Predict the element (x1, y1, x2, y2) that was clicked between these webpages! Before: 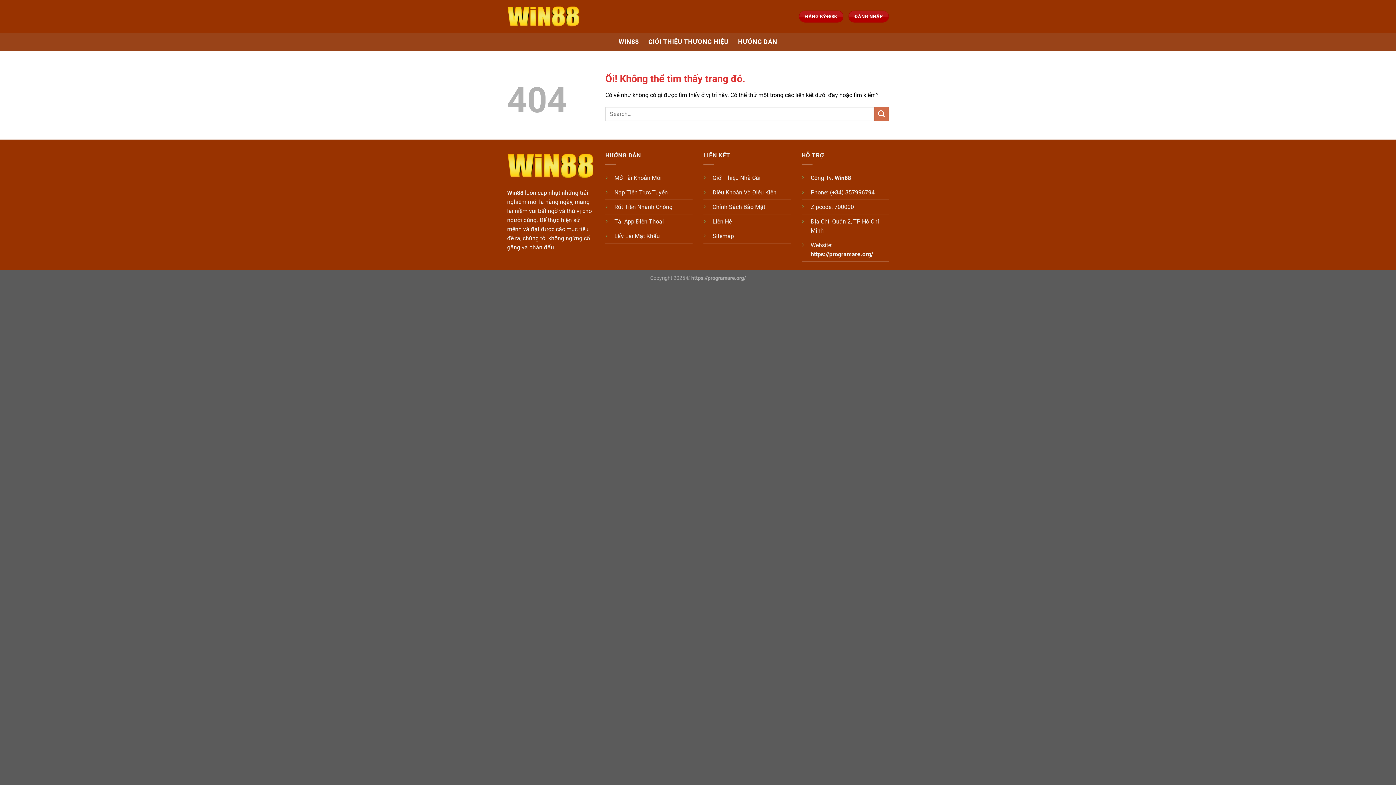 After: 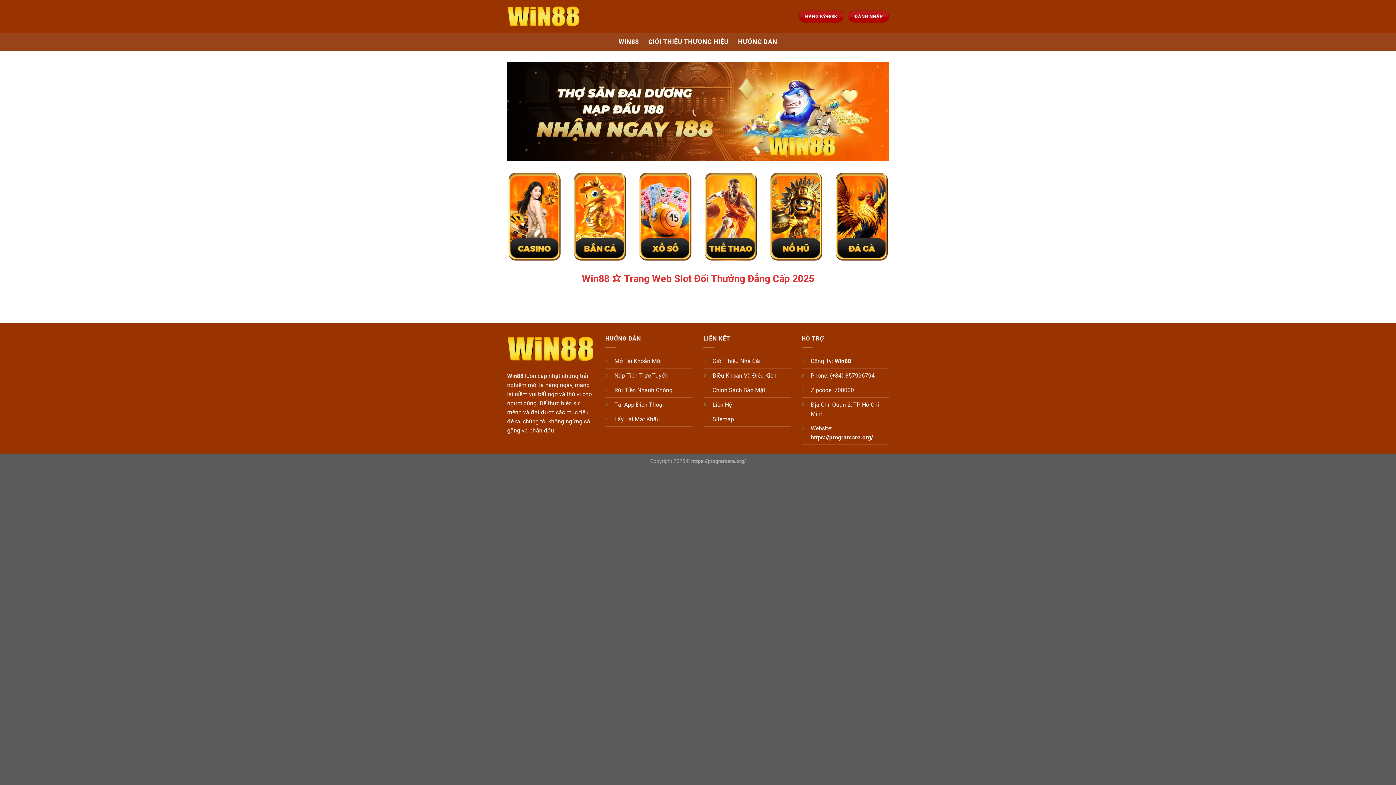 Action: label: https://programare.org/ bbox: (810, 250, 873, 257)